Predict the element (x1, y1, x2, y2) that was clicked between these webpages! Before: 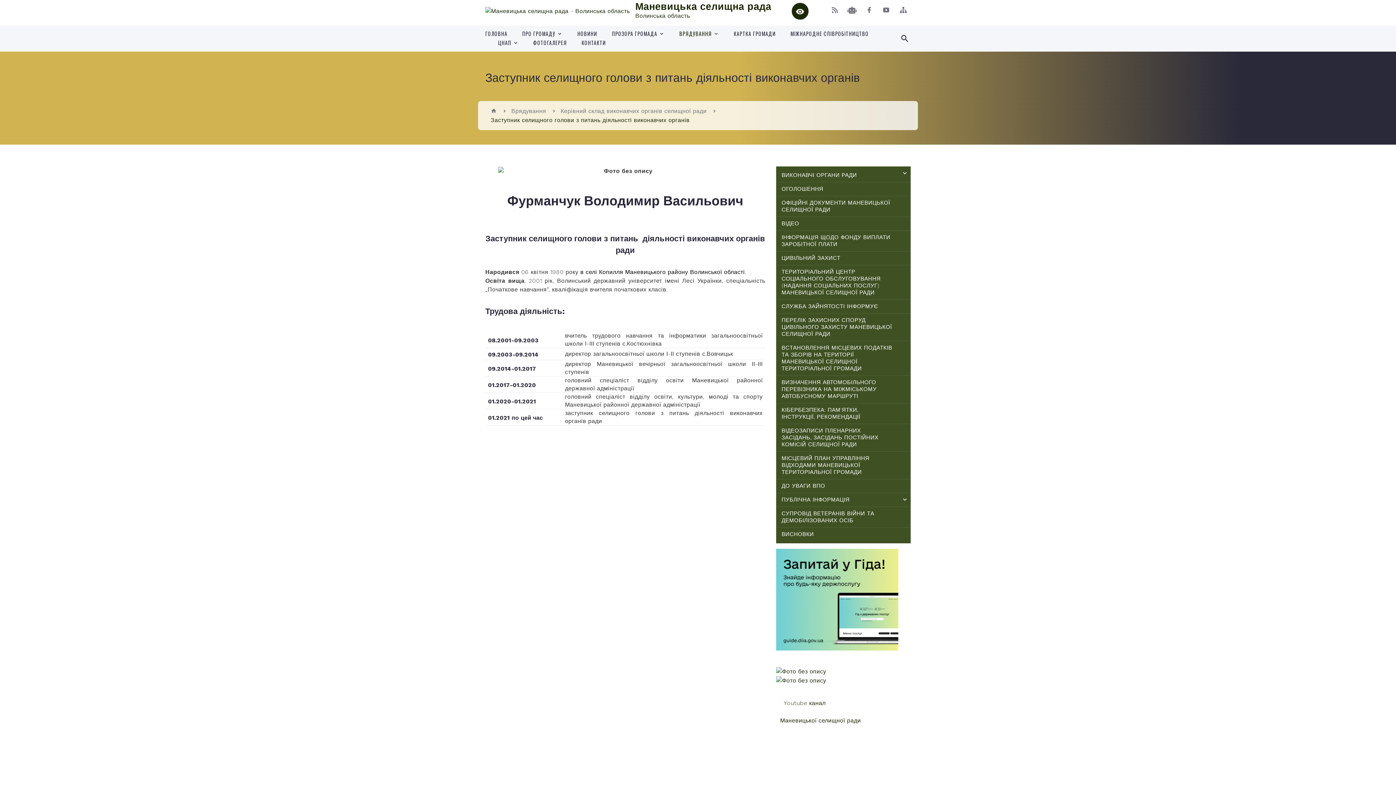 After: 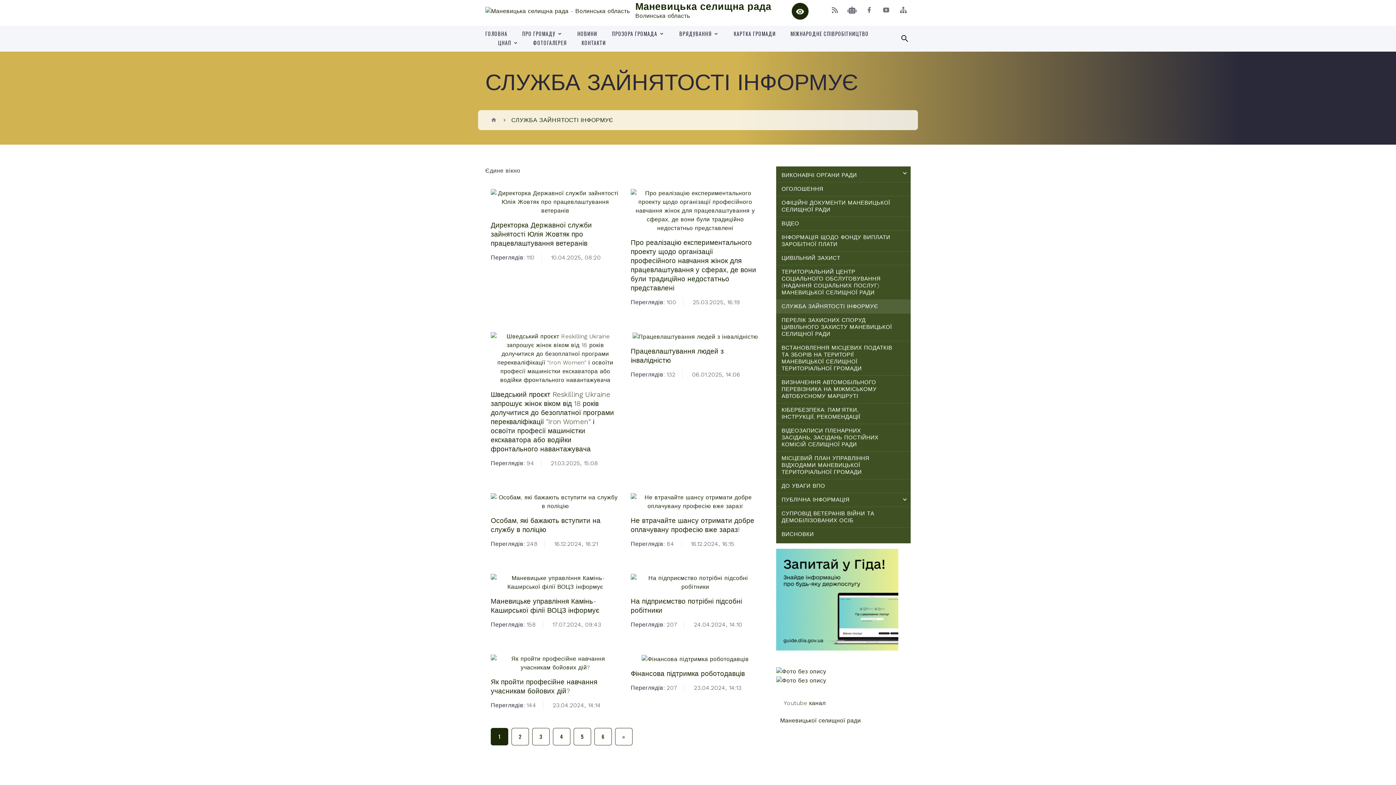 Action: bbox: (776, 300, 910, 313) label: СЛУЖБА ЗАЙНЯТОСТІ ІНФОРМУЄ